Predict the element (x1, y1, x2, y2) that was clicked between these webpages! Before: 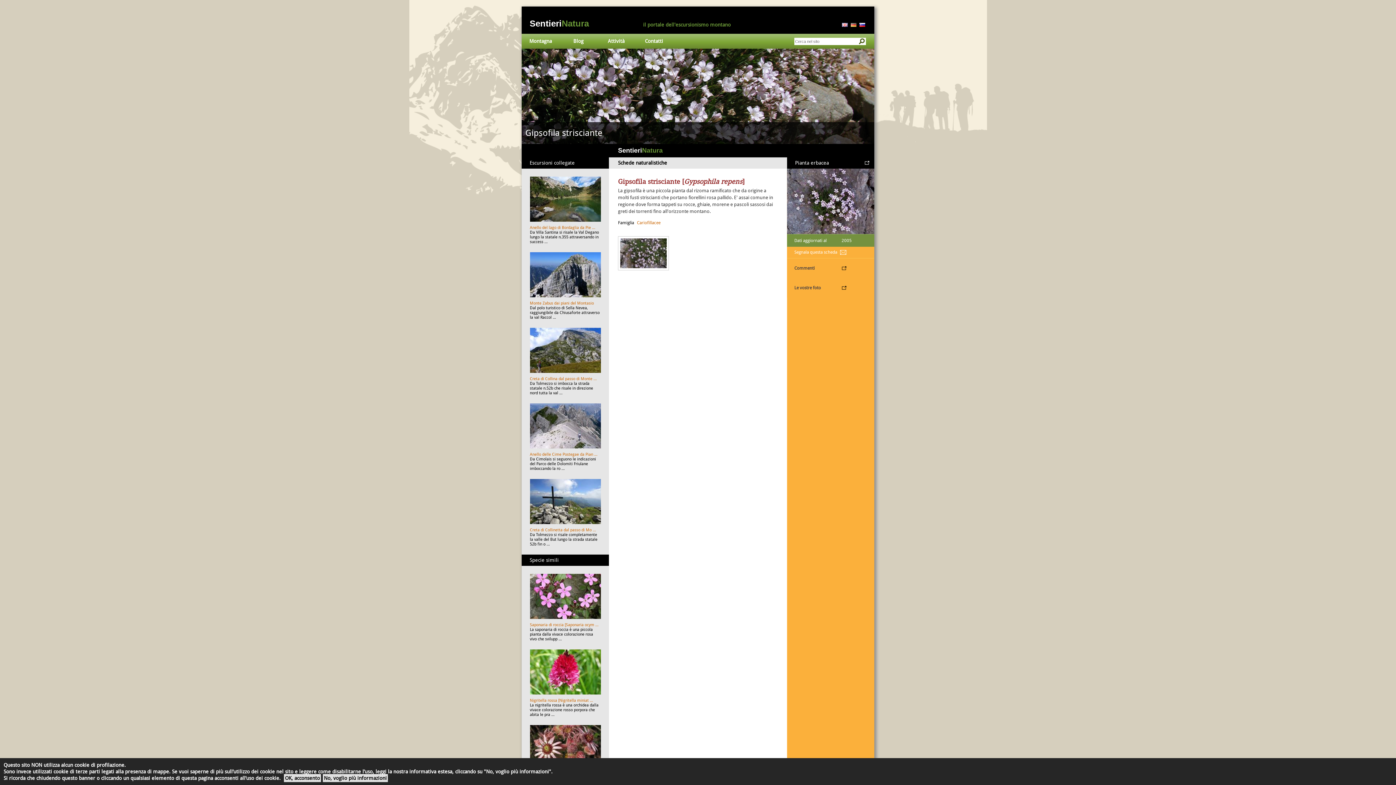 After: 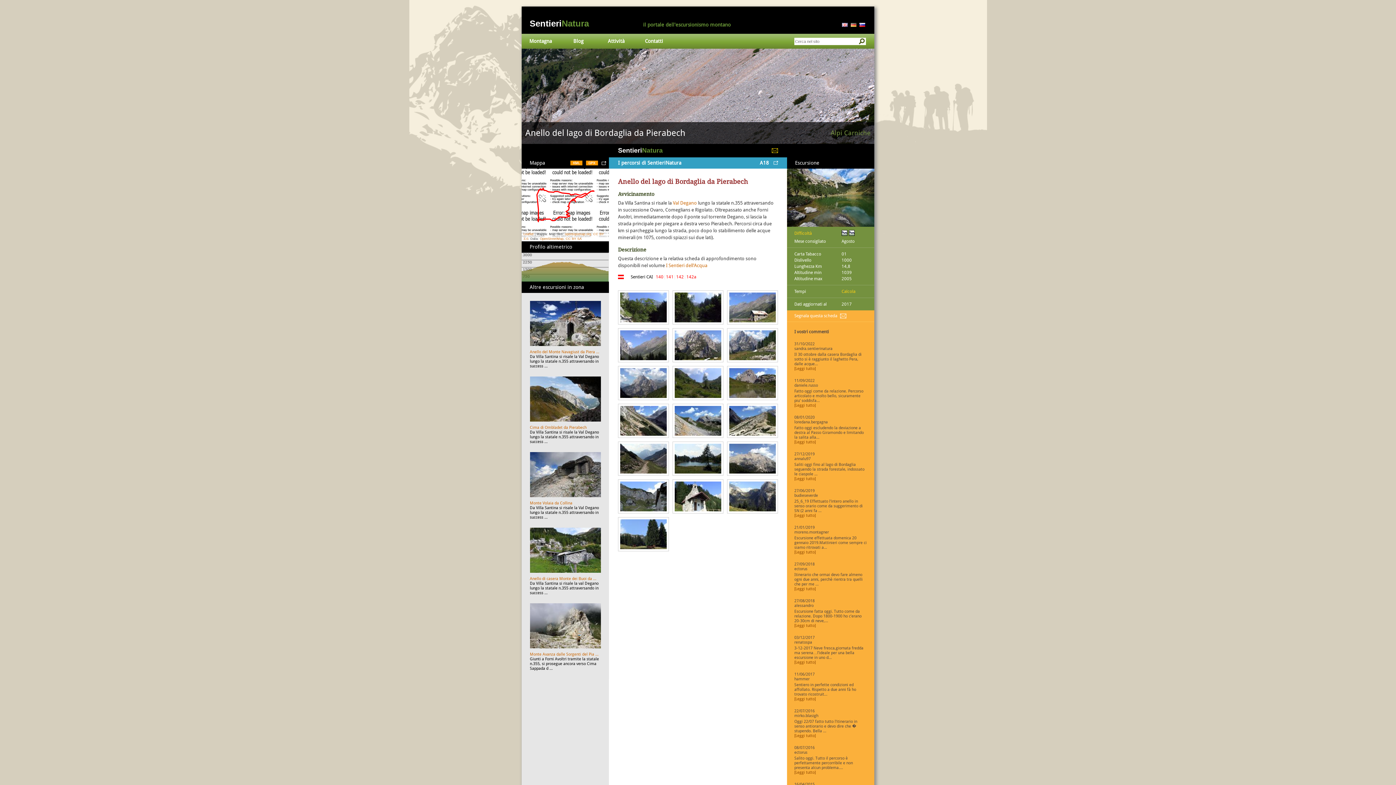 Action: bbox: (530, 176, 600, 221)